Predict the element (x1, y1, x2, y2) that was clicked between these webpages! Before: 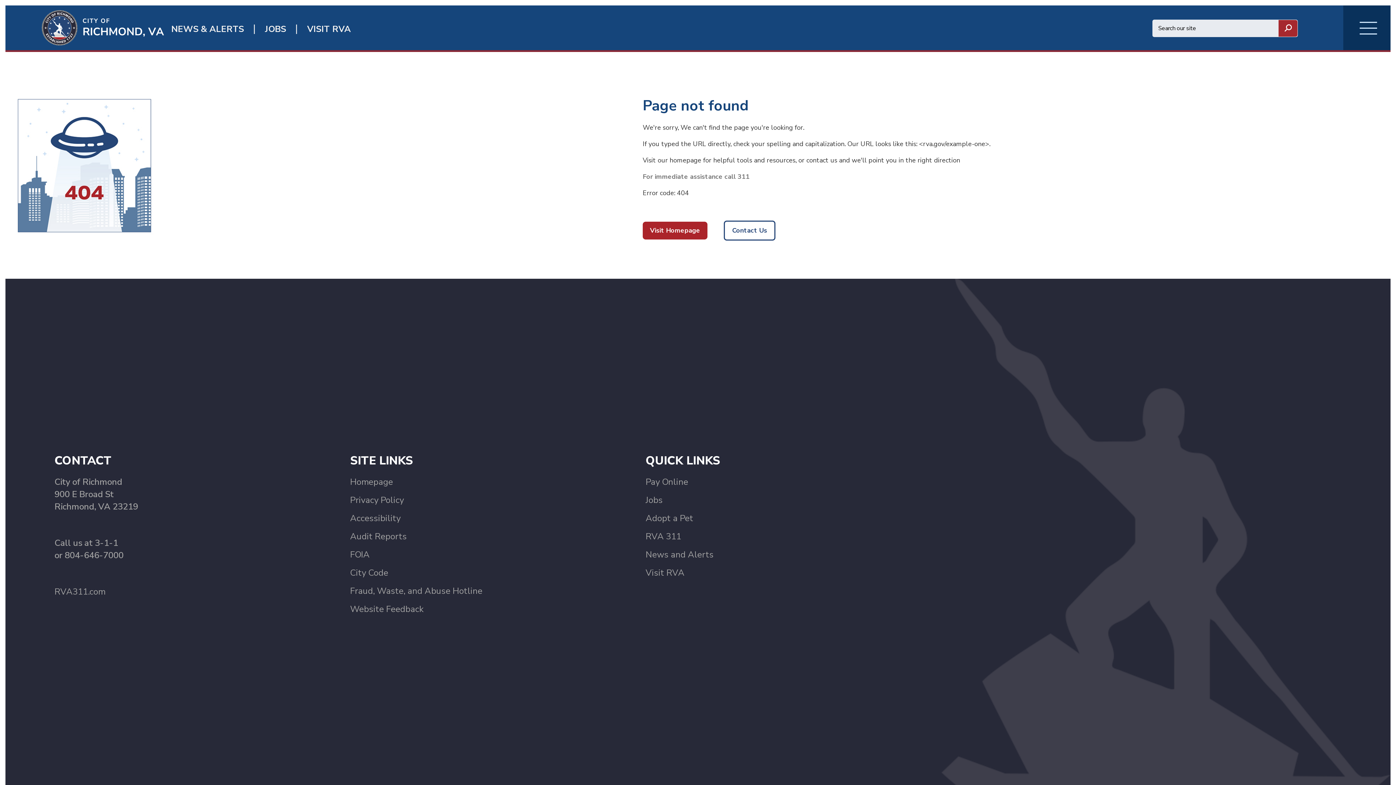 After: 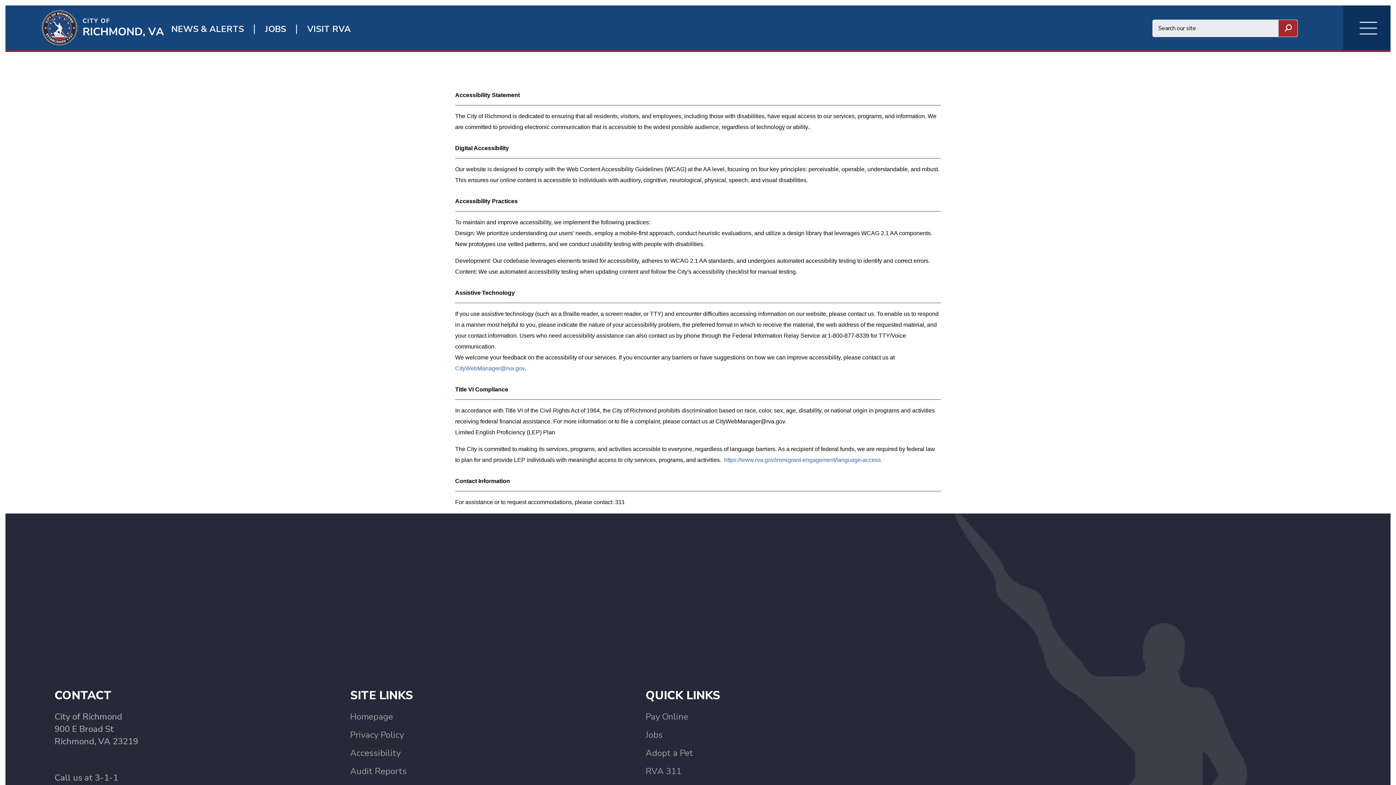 Action: bbox: (350, 512, 400, 524) label: Accessibility